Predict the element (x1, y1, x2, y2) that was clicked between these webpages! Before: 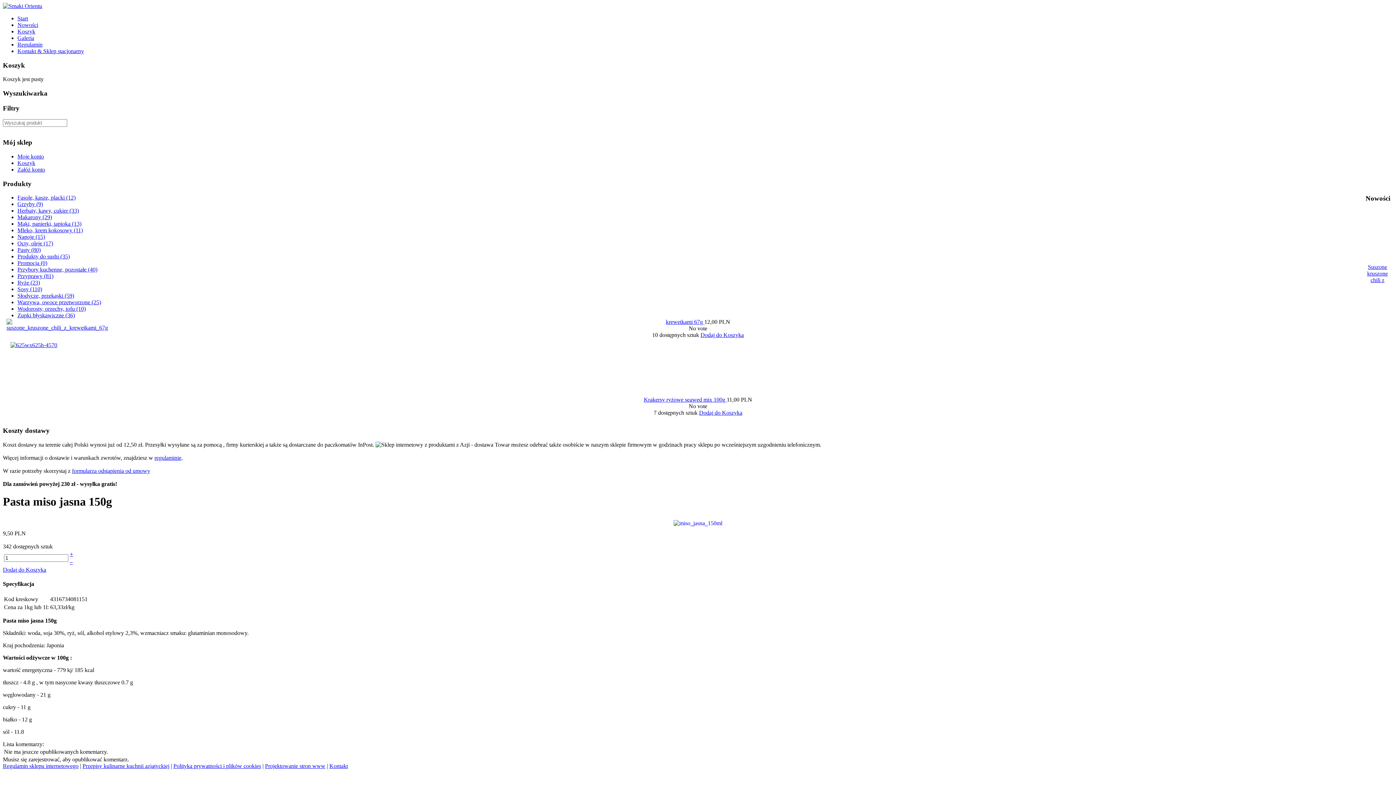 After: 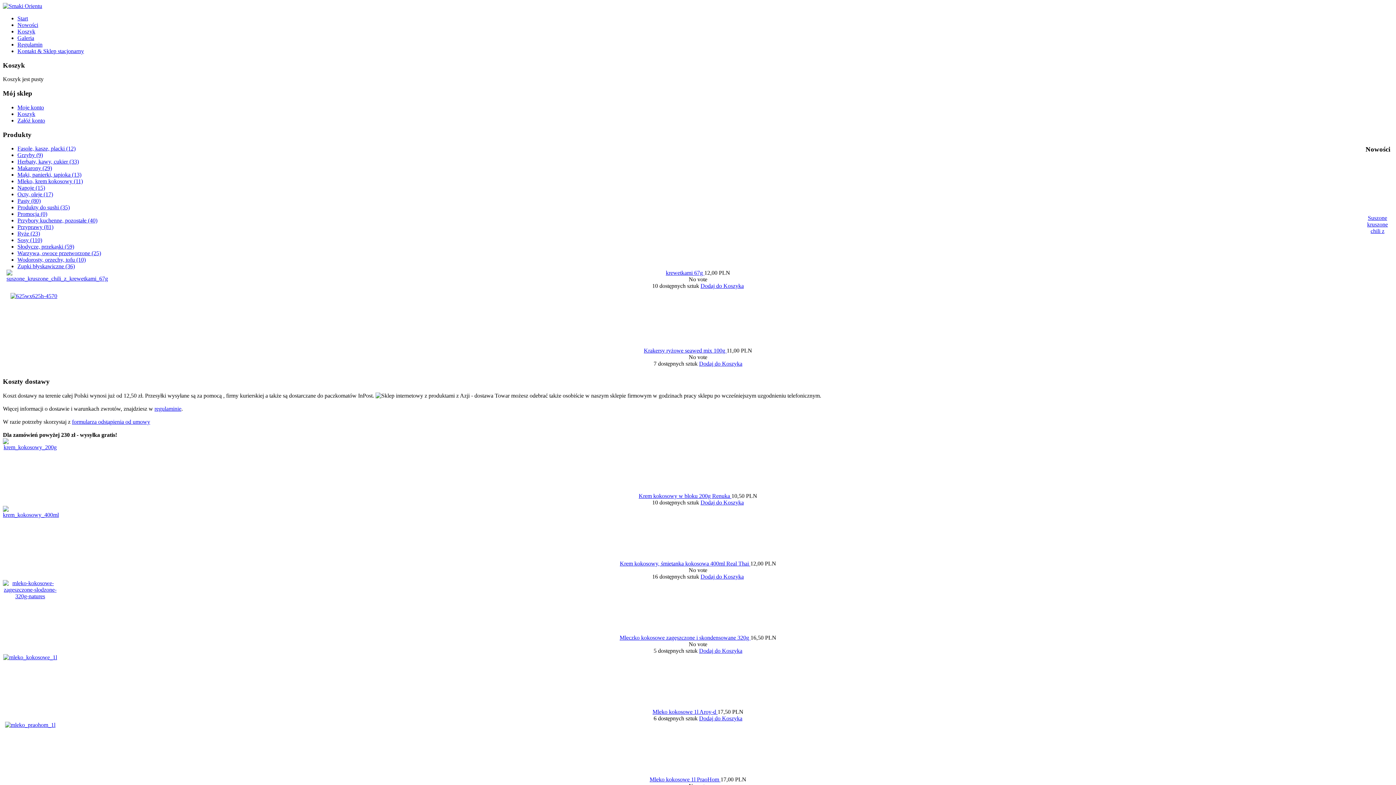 Action: label: Mleko, krem kokosowy (11) bbox: (17, 227, 82, 233)